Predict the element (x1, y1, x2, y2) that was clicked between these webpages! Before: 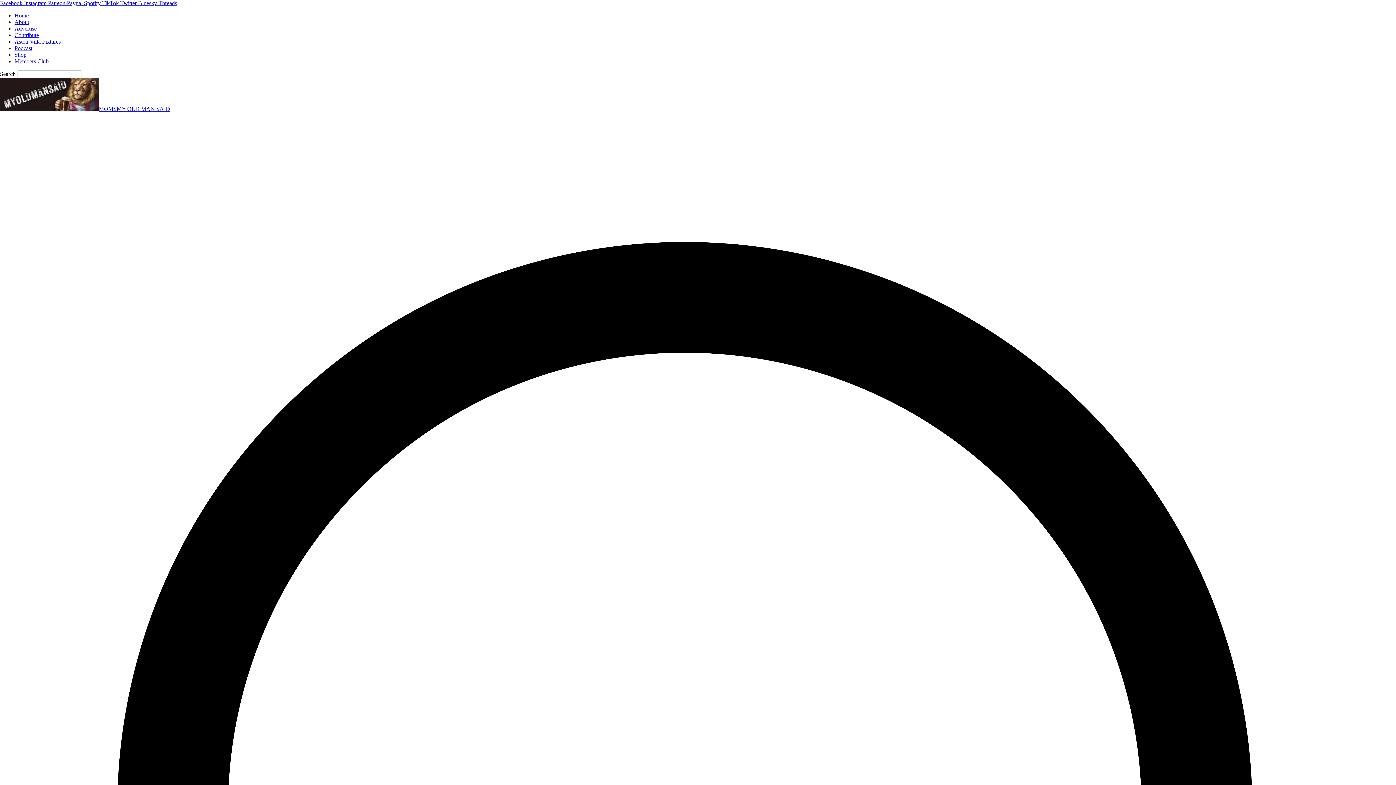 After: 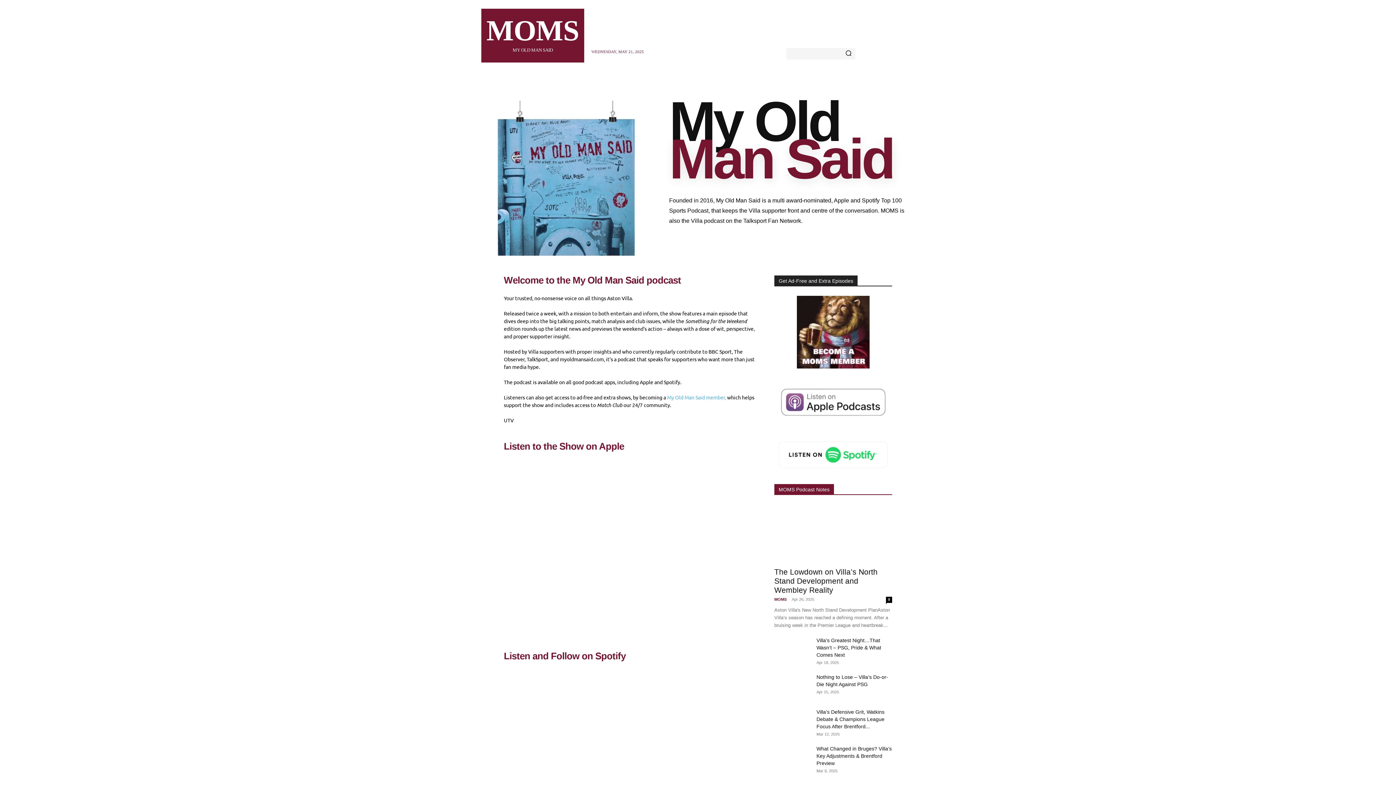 Action: bbox: (14, 45, 32, 51) label: Podcast